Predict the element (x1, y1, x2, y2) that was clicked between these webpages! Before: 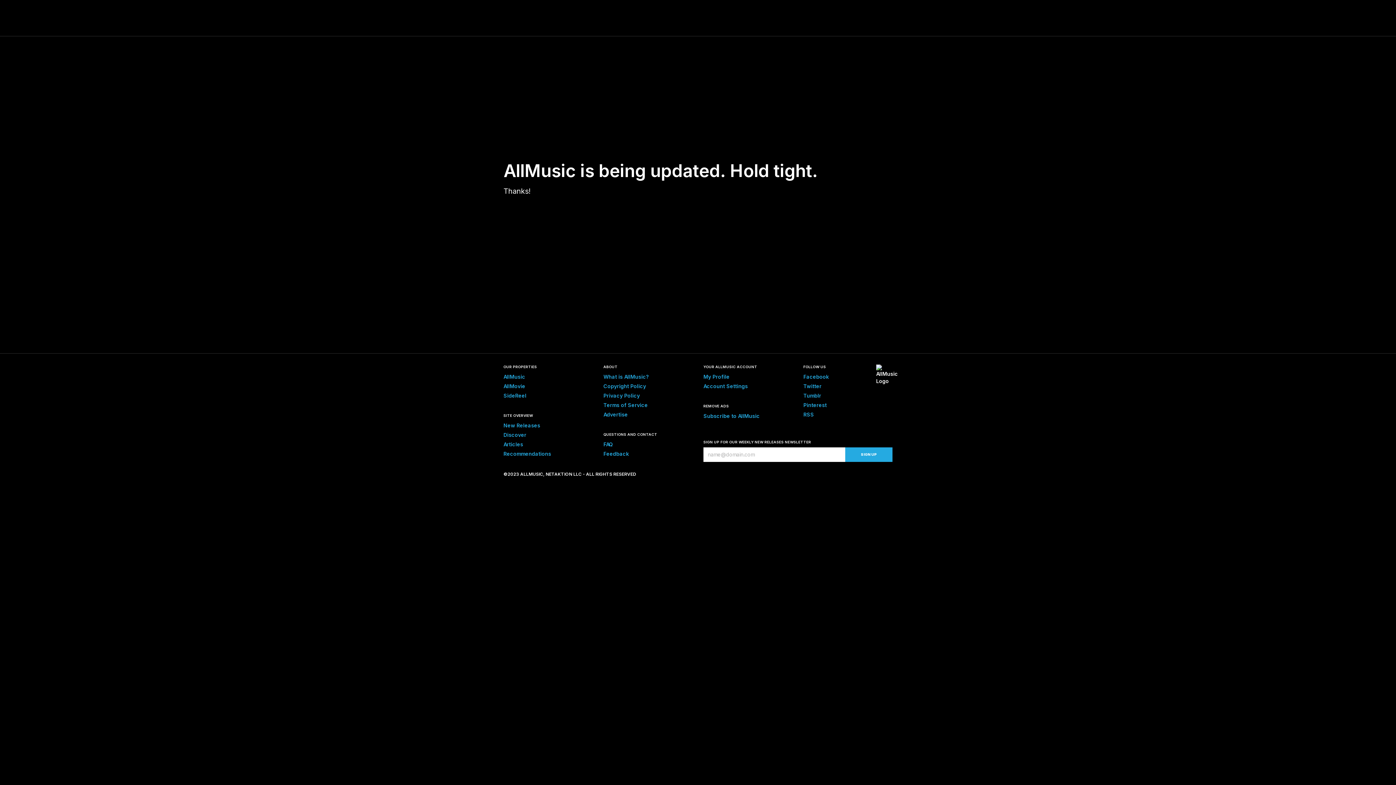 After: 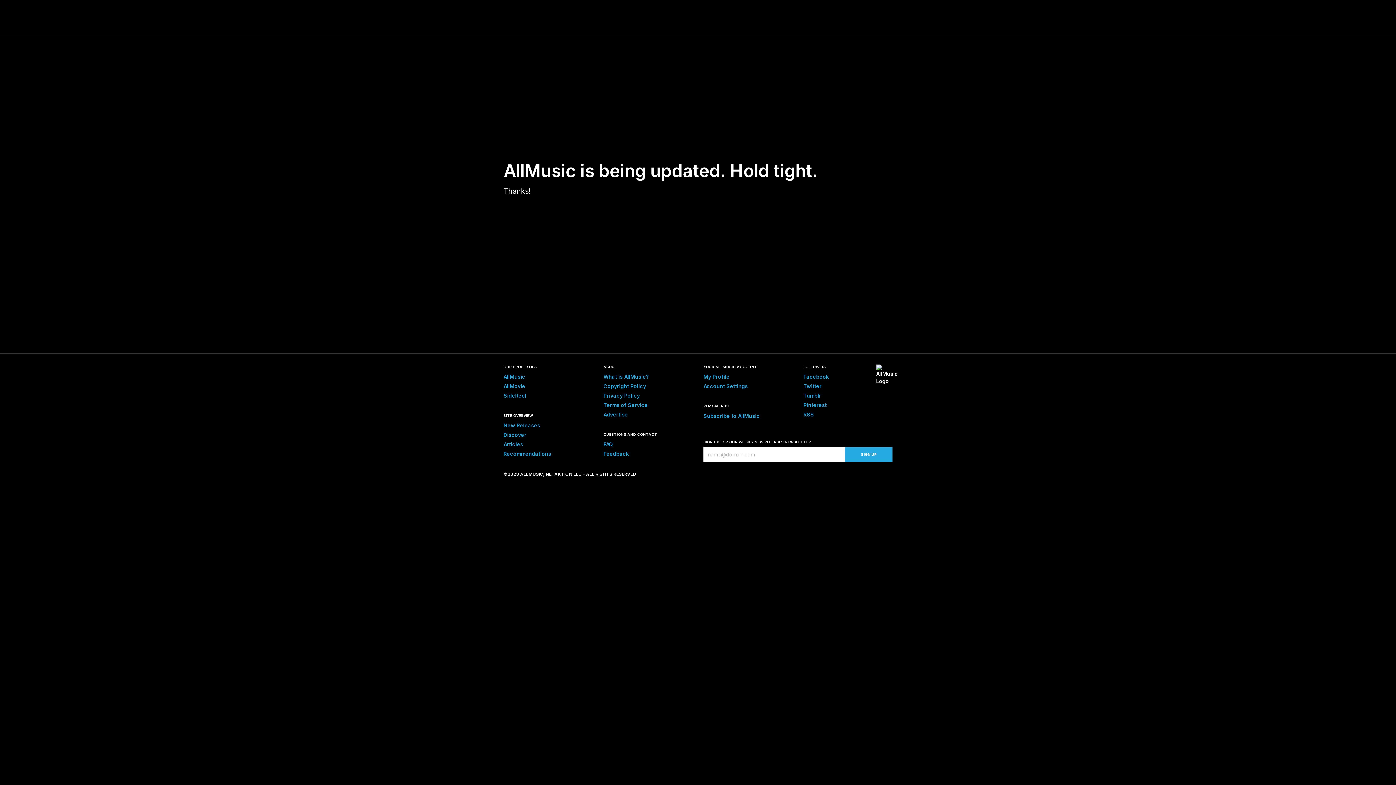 Action: label: Account Settings bbox: (703, 383, 748, 389)